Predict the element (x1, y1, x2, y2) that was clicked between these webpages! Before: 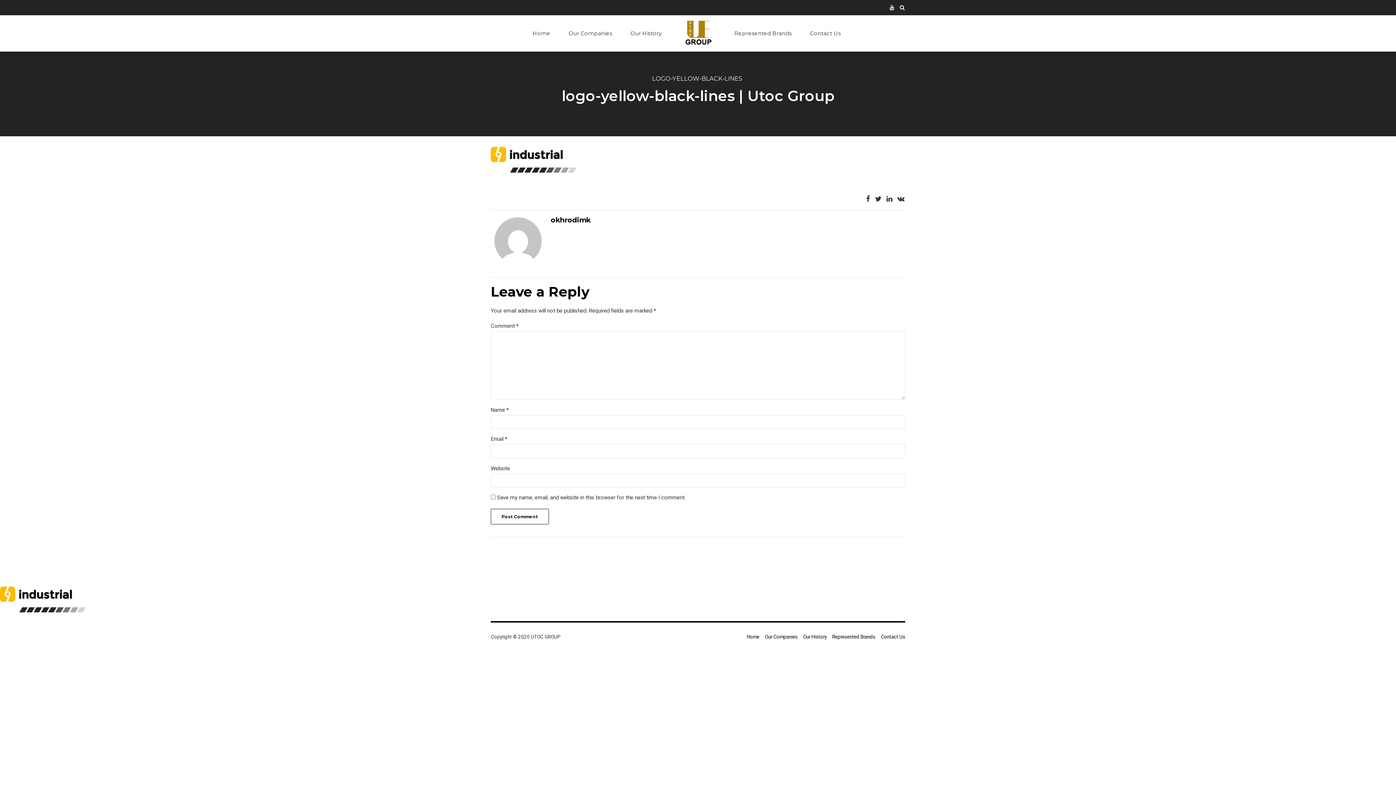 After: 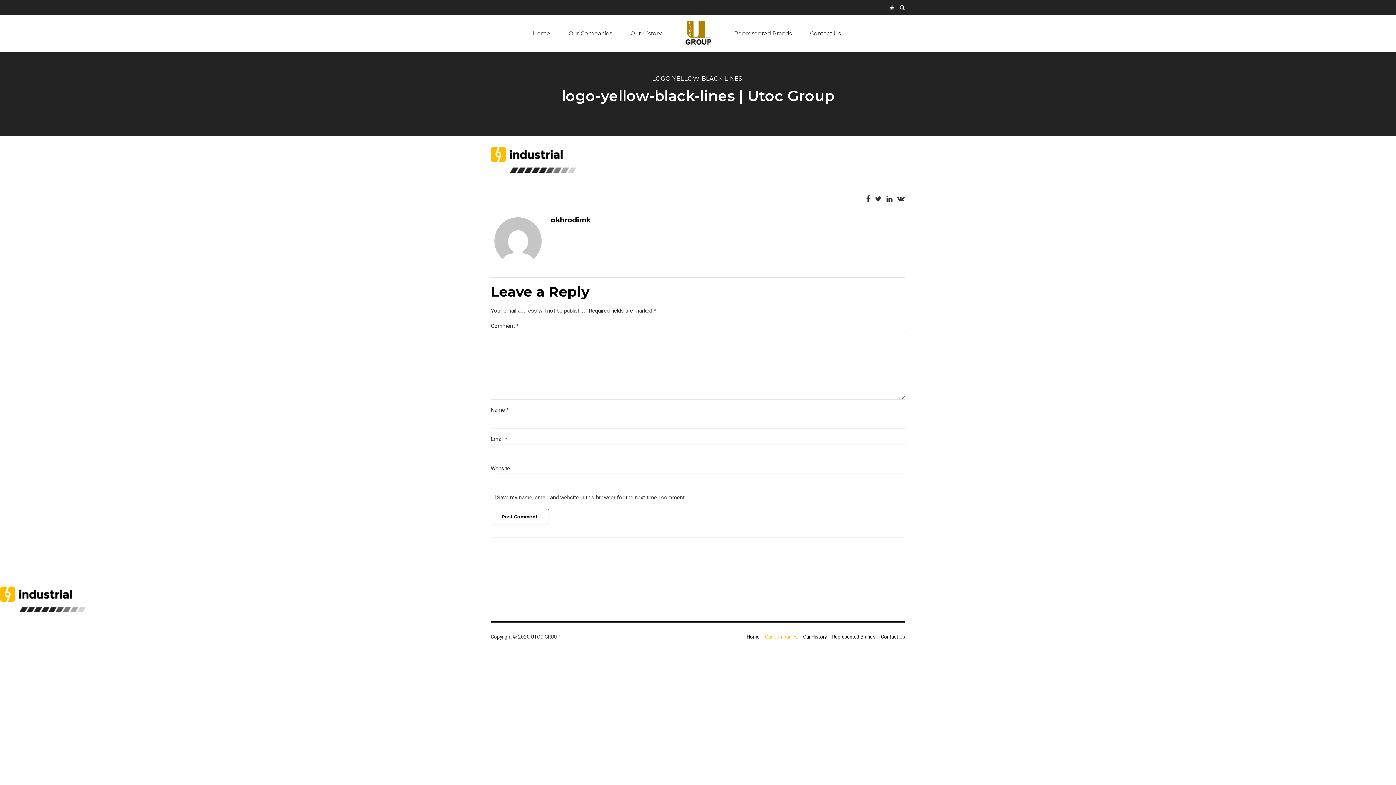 Action: label: Our Companies bbox: (765, 634, 797, 640)